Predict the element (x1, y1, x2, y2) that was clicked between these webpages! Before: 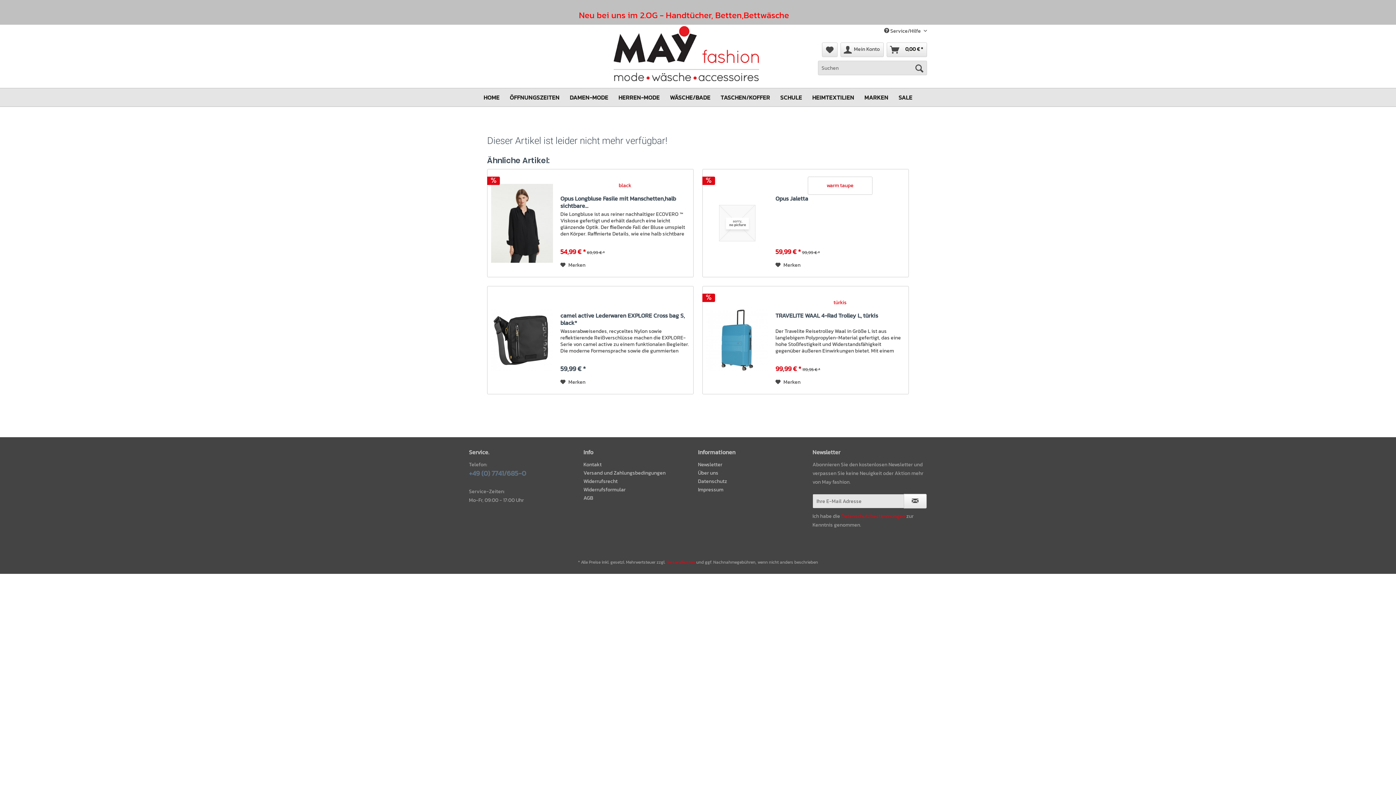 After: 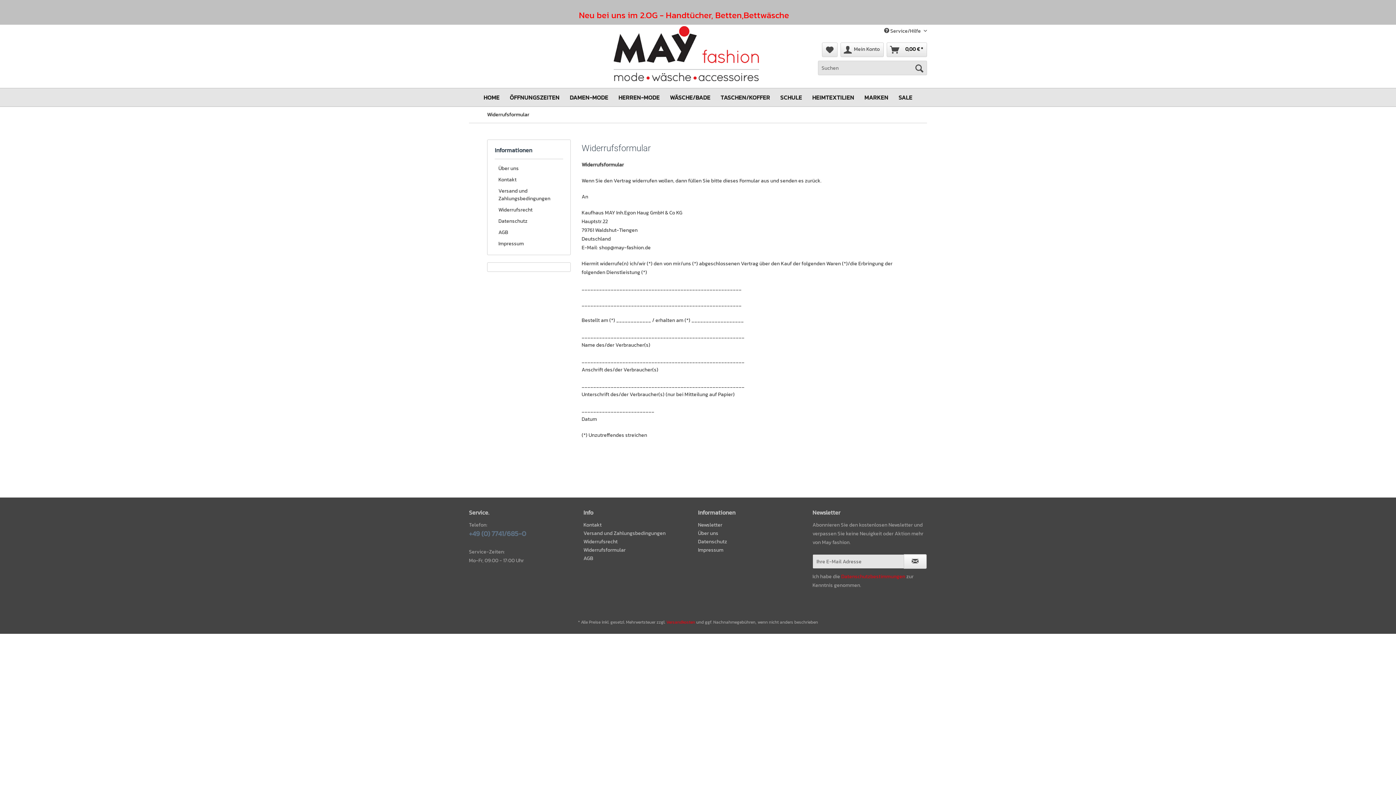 Action: label: Widerrufsformular bbox: (583, 485, 694, 494)